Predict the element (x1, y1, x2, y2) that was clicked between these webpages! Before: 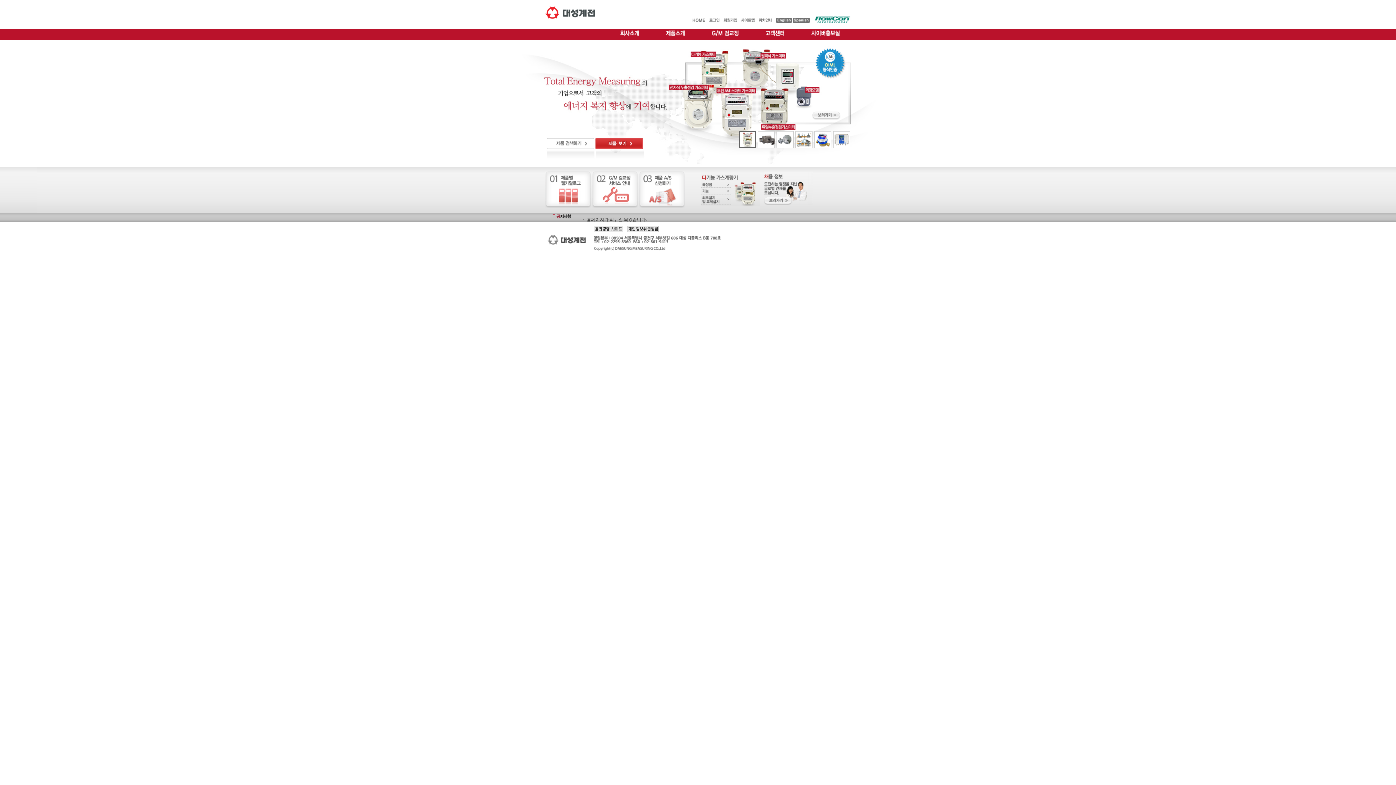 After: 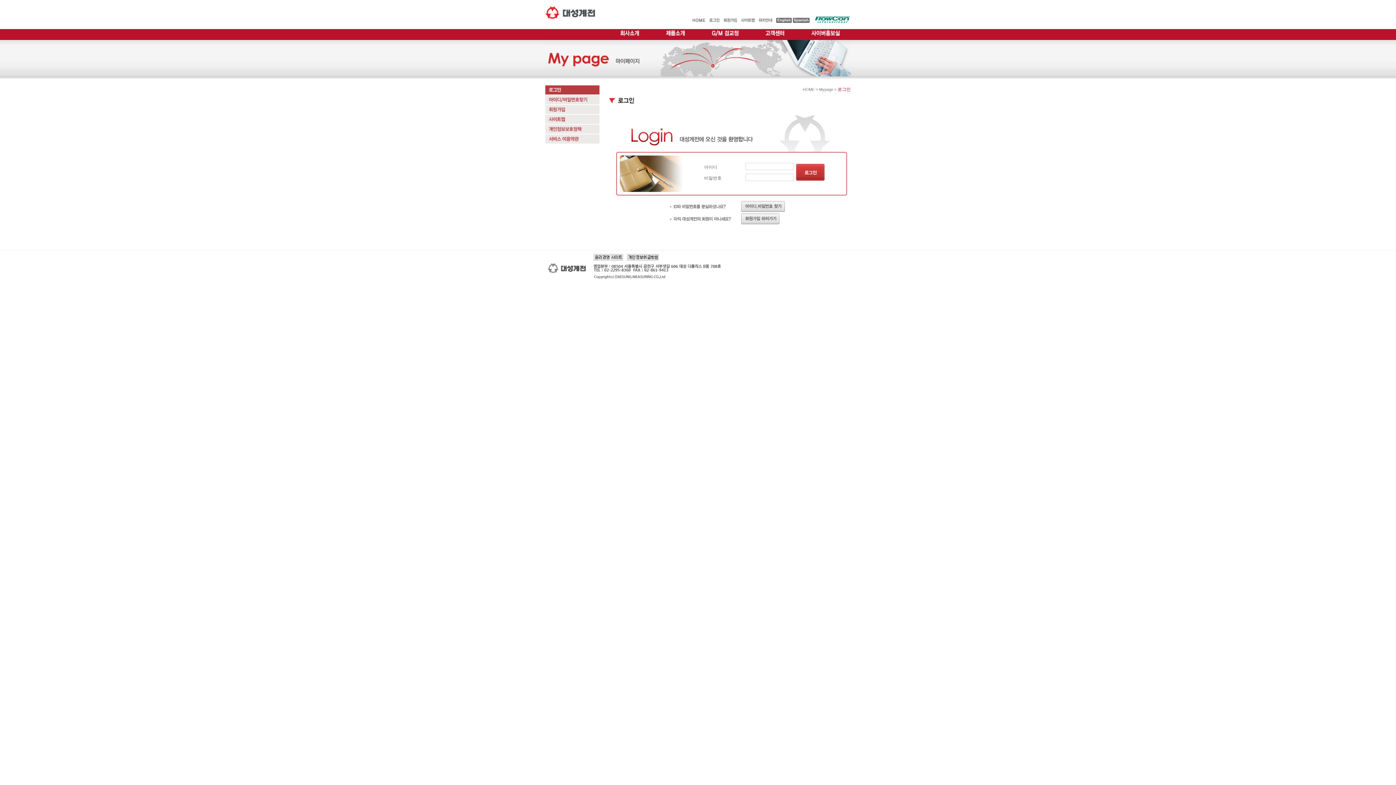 Action: bbox: (639, 173, 685, 178)